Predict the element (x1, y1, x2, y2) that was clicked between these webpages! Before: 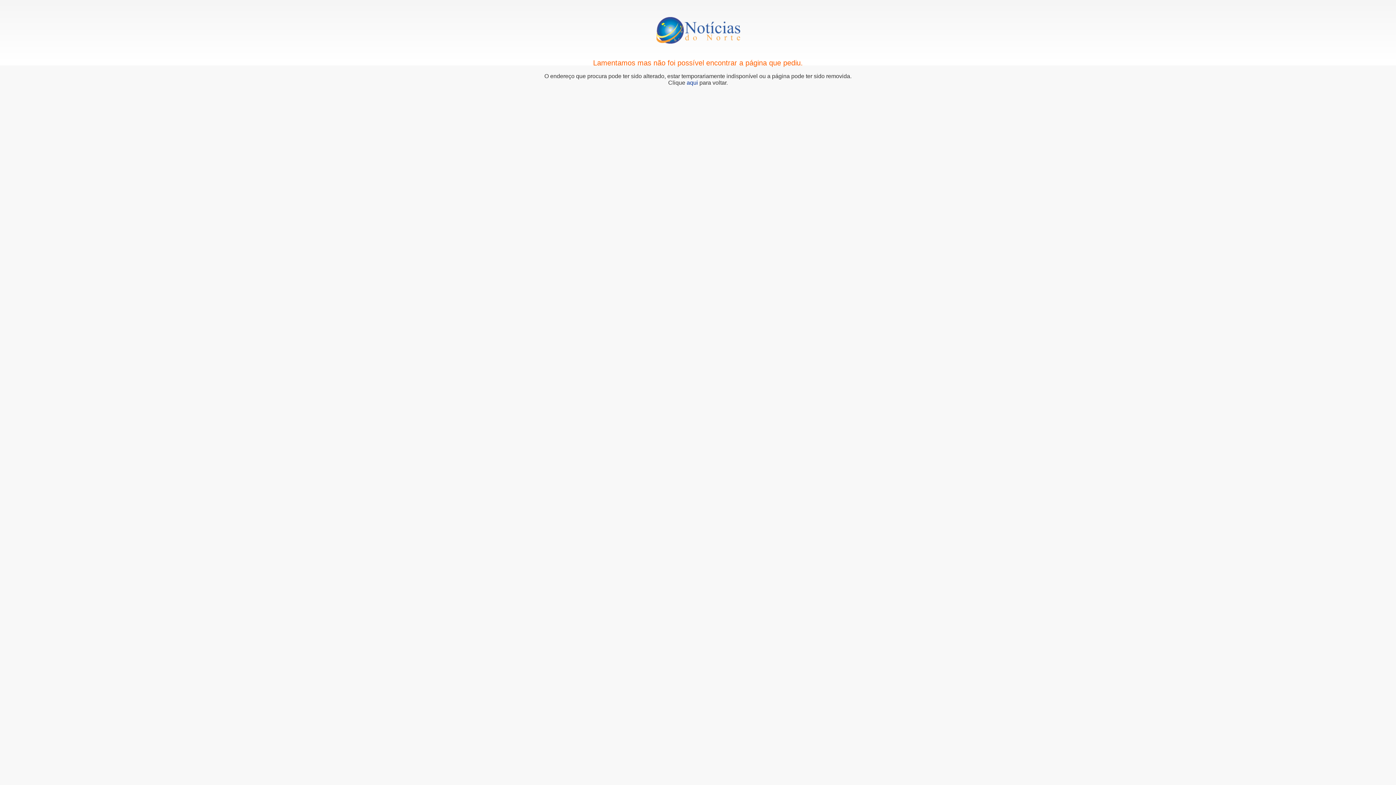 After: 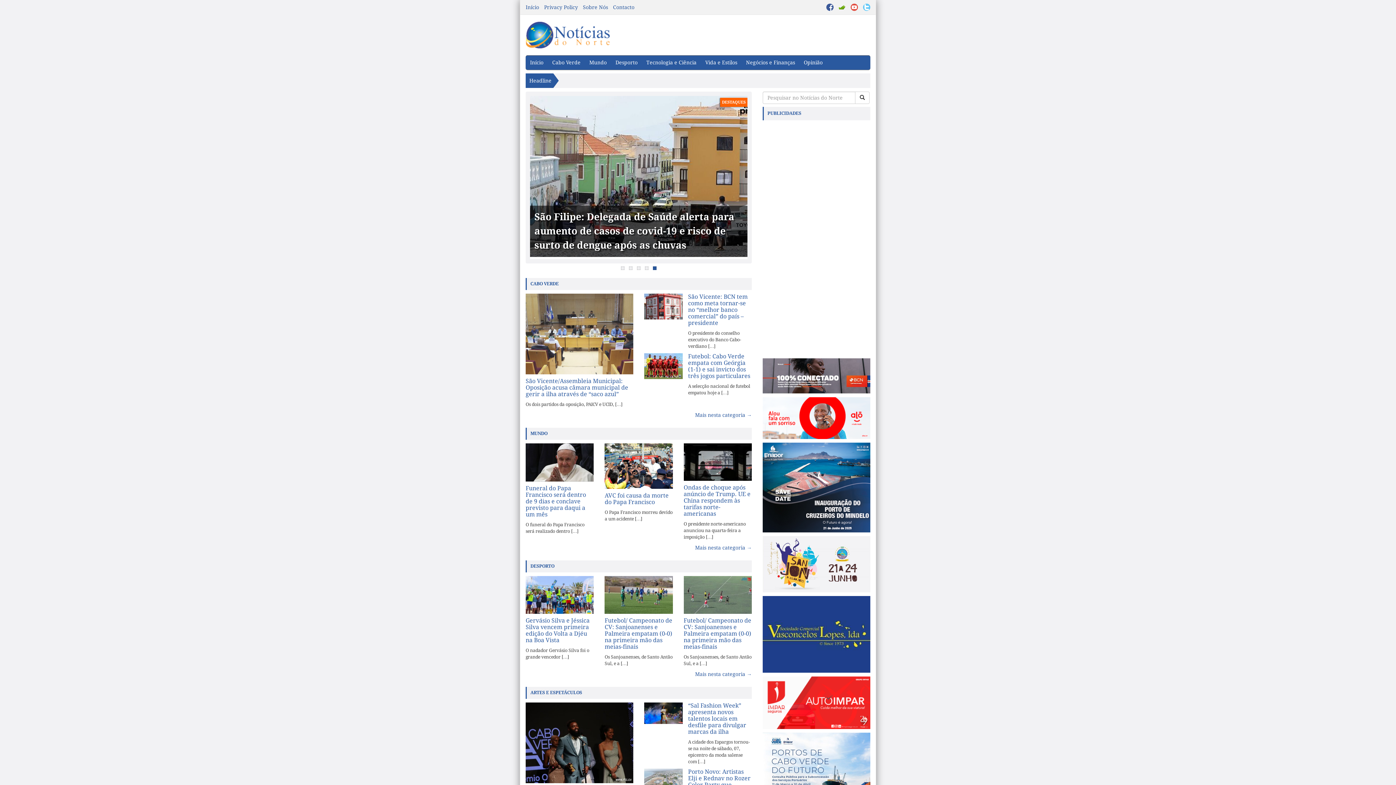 Action: bbox: (686, 79, 698, 85) label: aqui